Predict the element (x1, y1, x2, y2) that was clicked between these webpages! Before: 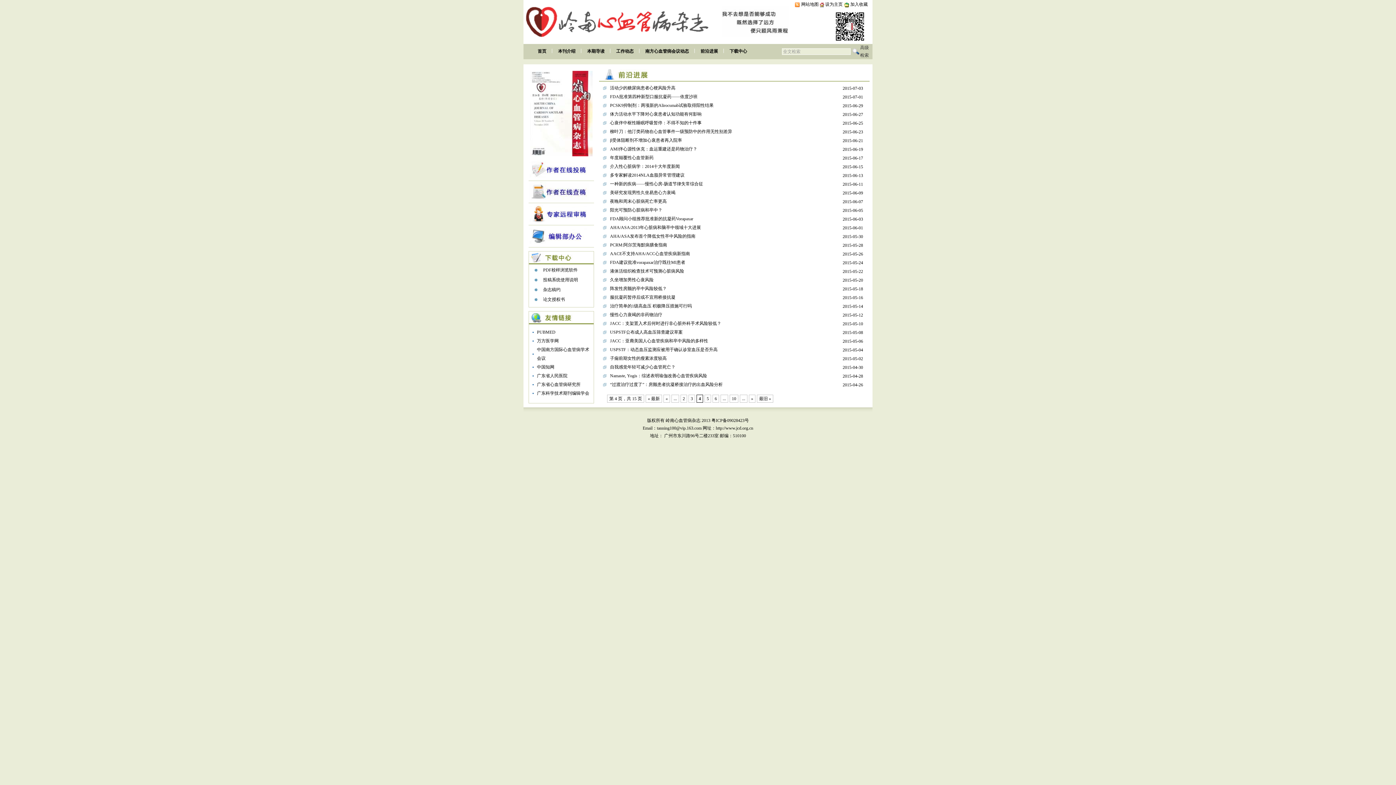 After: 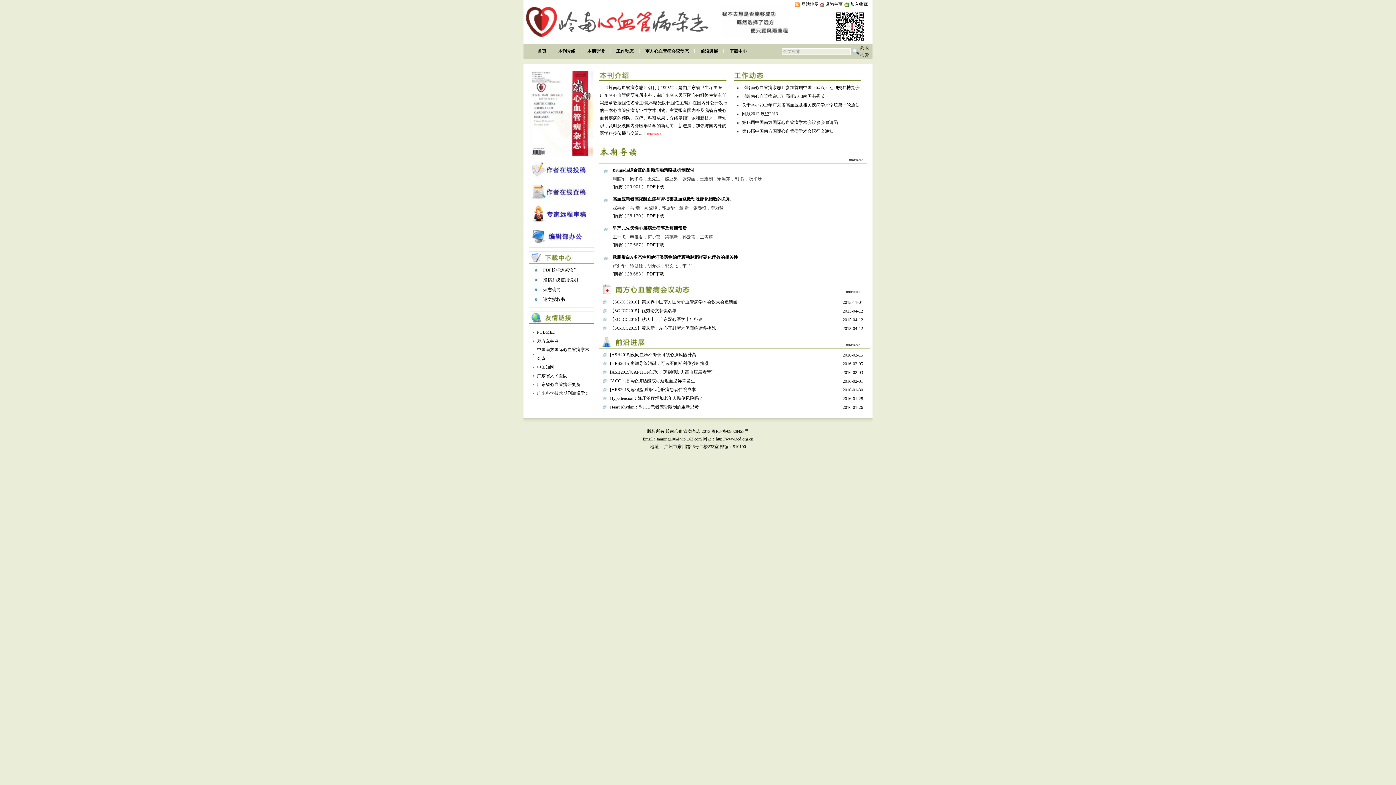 Action: bbox: (523, 36, 710, 41)